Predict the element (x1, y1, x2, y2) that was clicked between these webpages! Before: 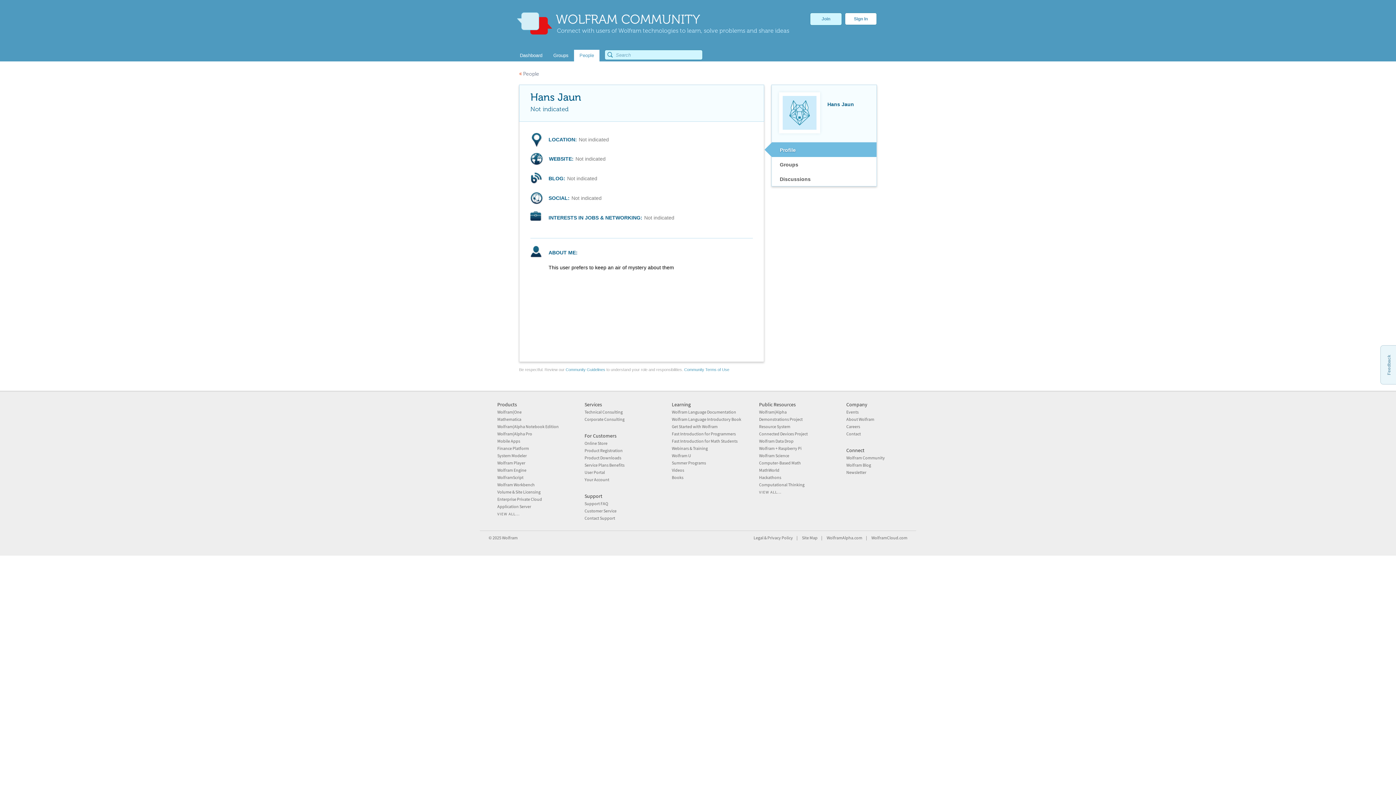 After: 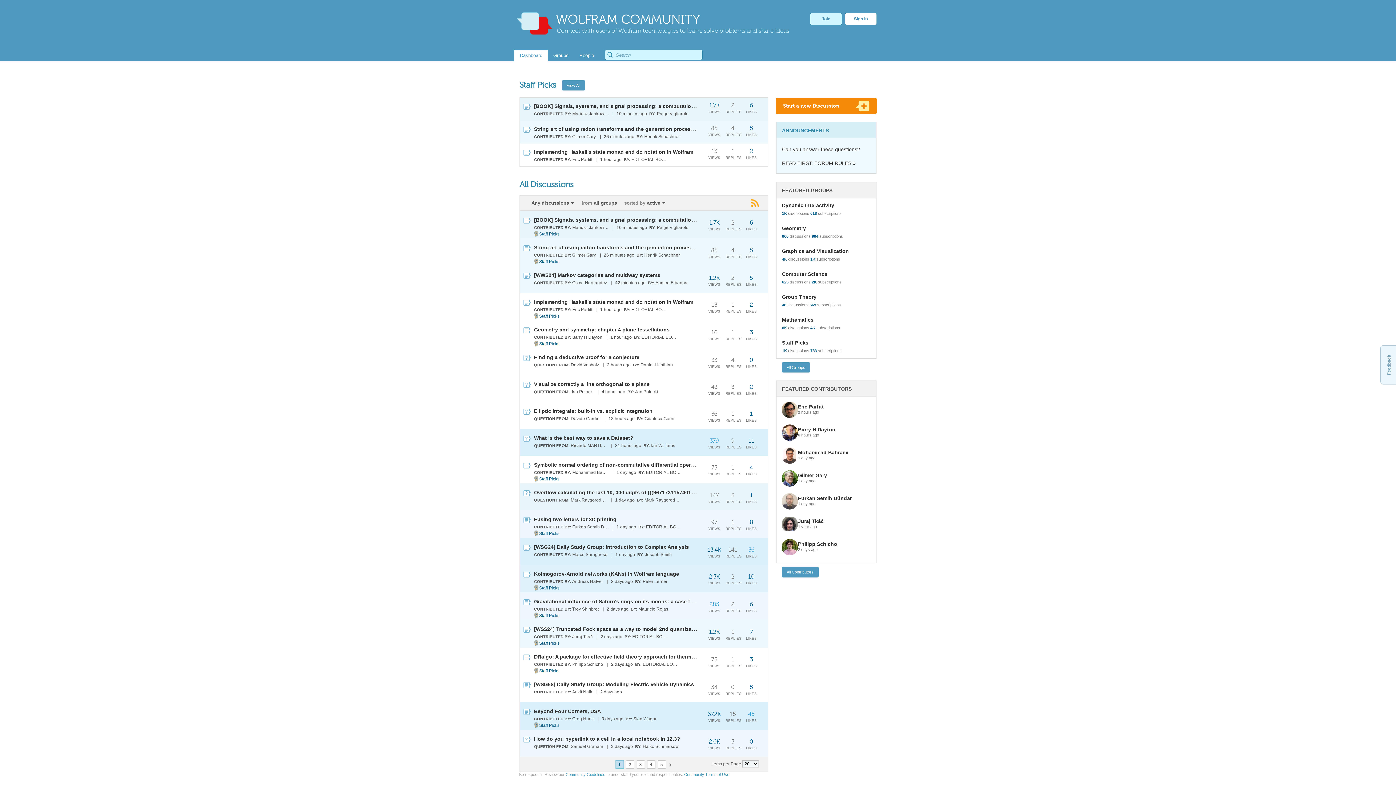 Action: bbox: (846, 455, 885, 460) label: Wolfram Community